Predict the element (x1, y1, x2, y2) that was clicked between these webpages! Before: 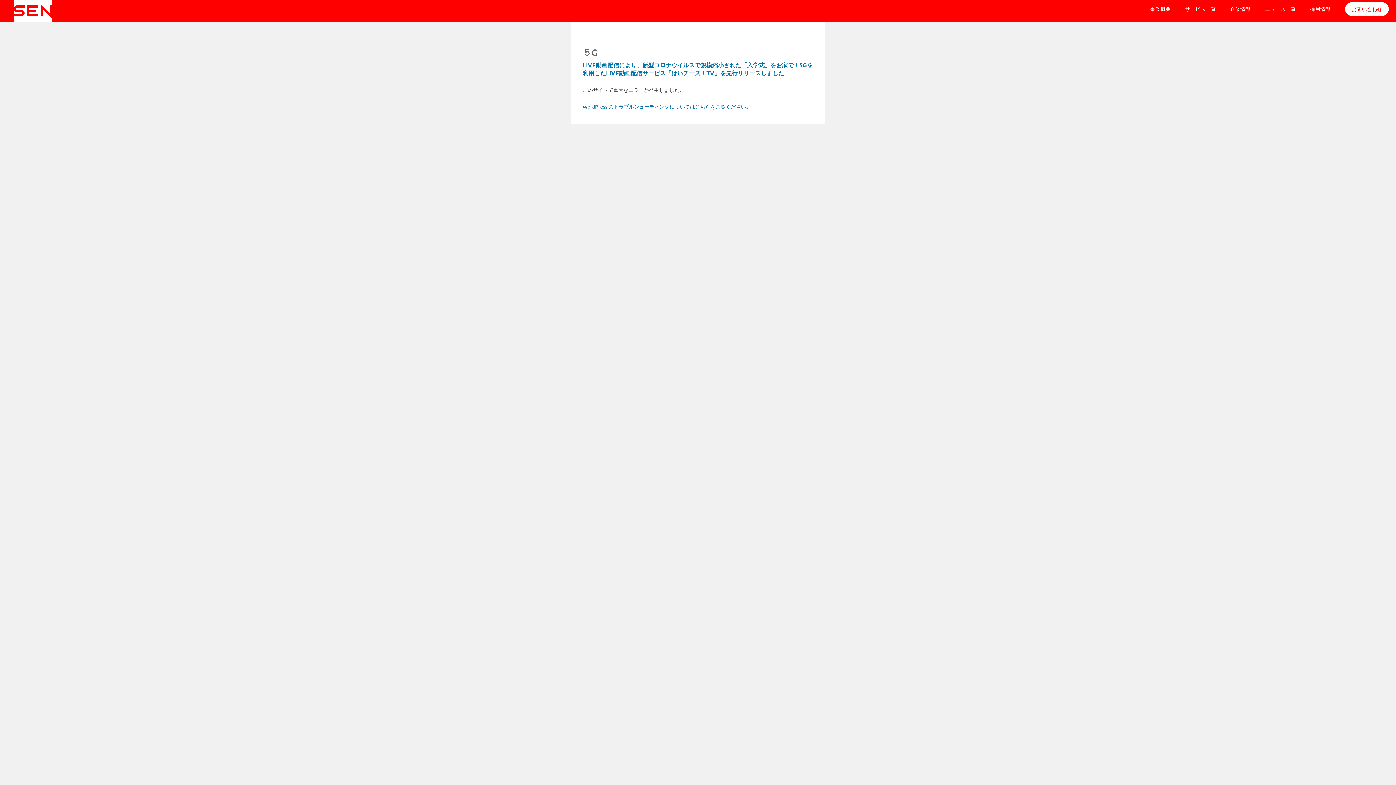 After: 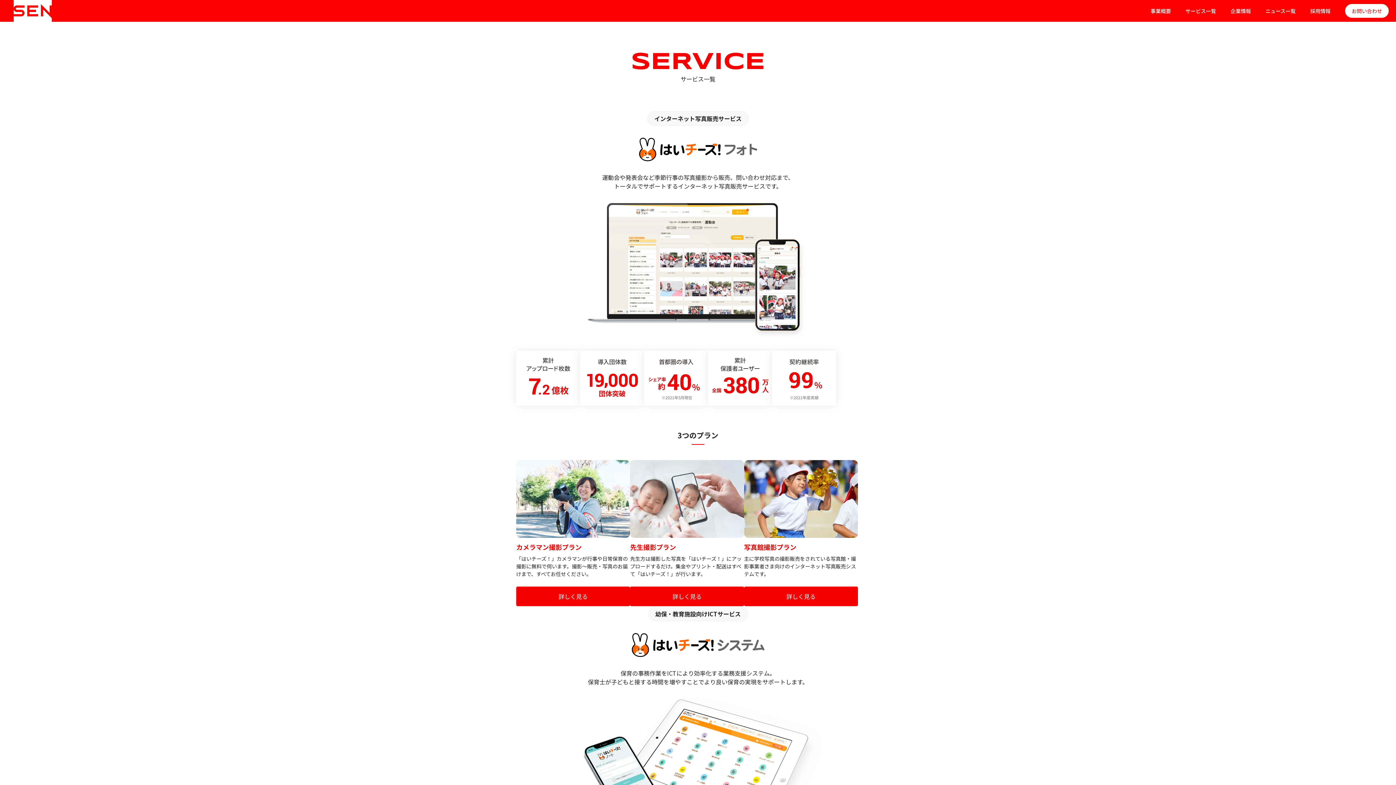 Action: bbox: (1178, -1, 1223, 20) label: サービス一覧